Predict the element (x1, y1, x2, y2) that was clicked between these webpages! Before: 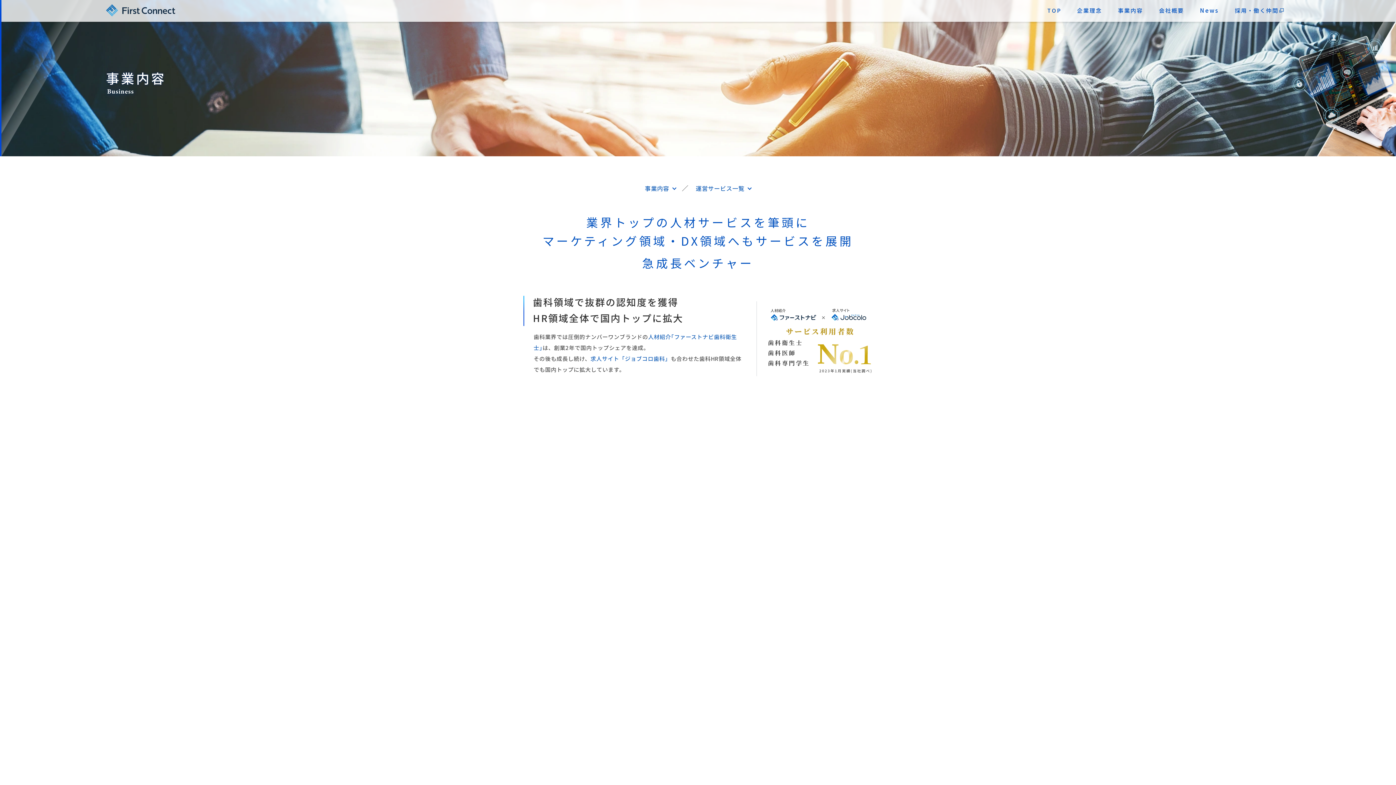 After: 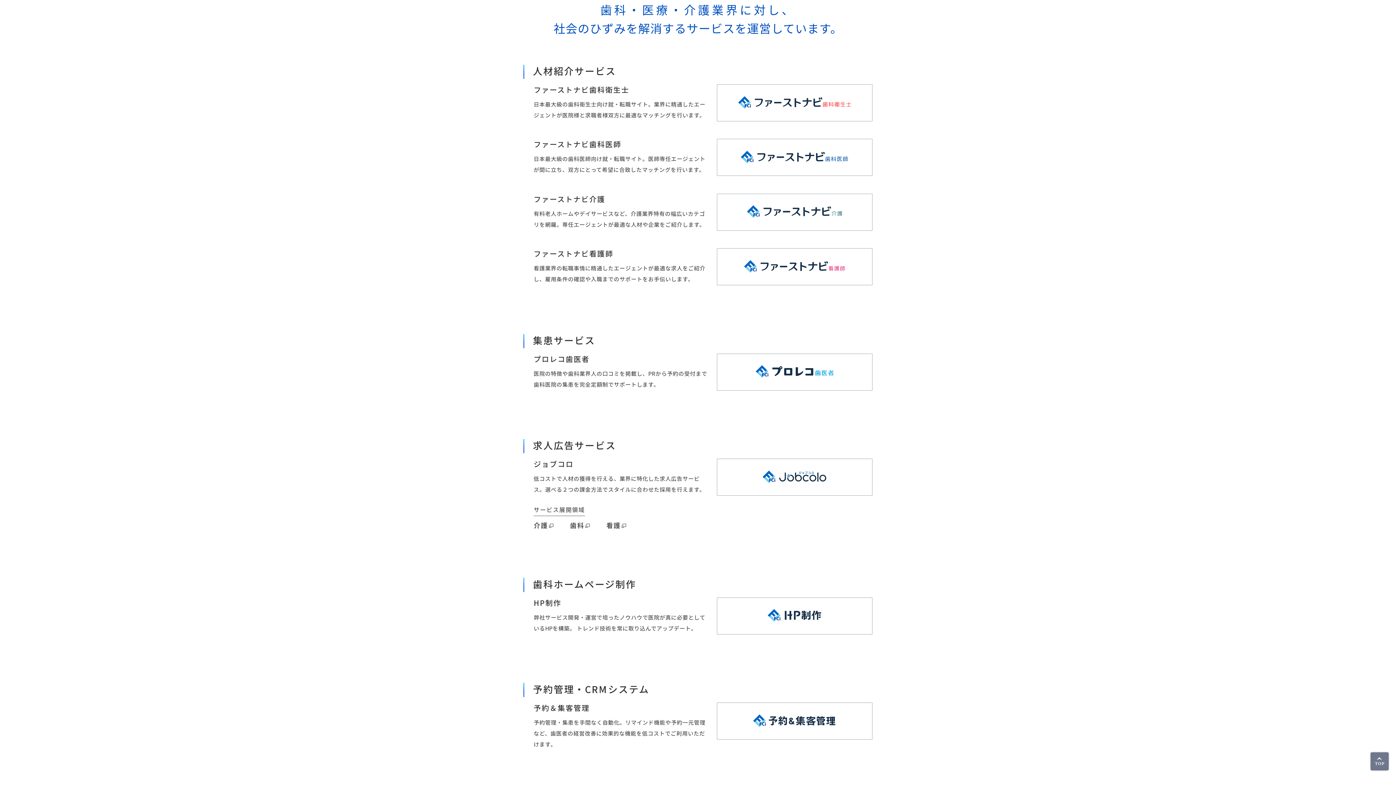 Action: bbox: (692, 185, 754, 191) label: 運営サービス一覧